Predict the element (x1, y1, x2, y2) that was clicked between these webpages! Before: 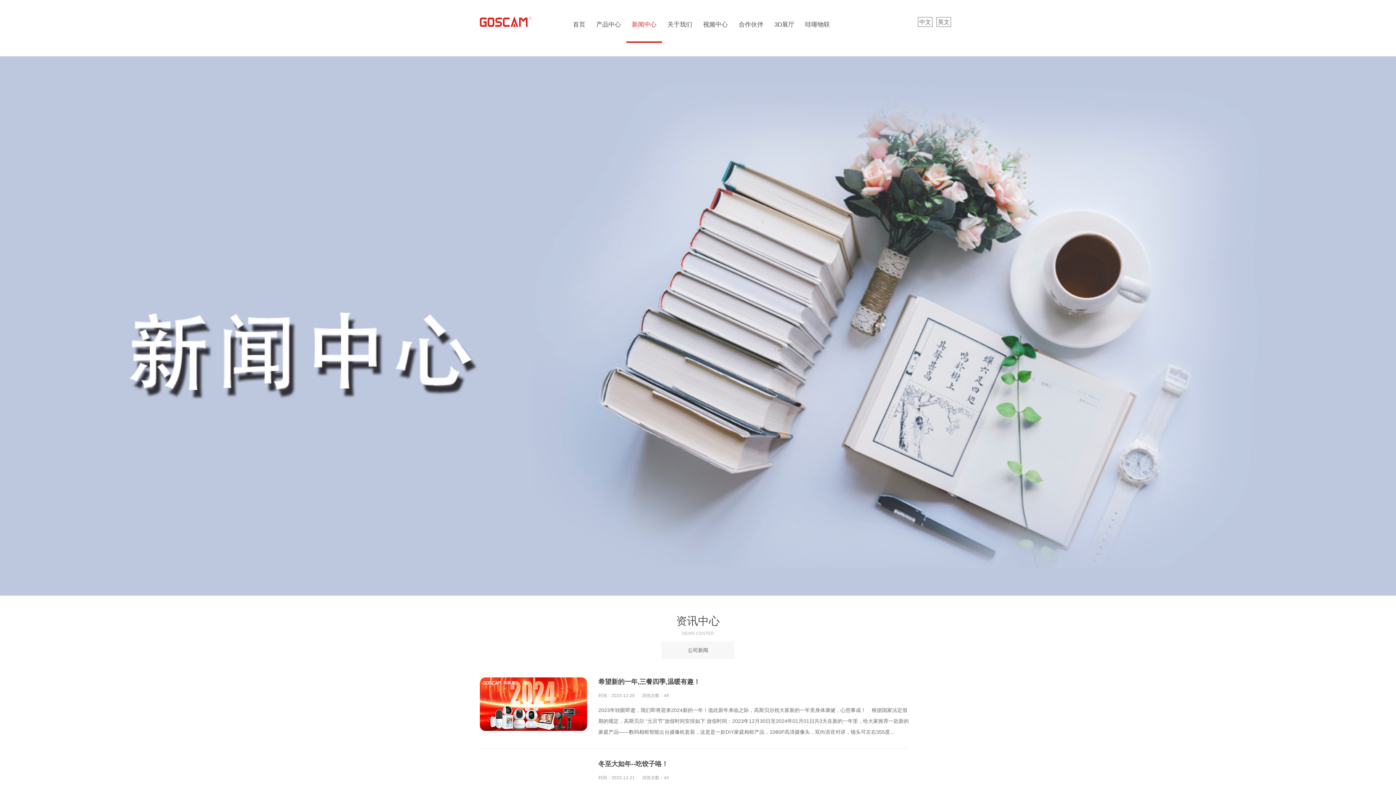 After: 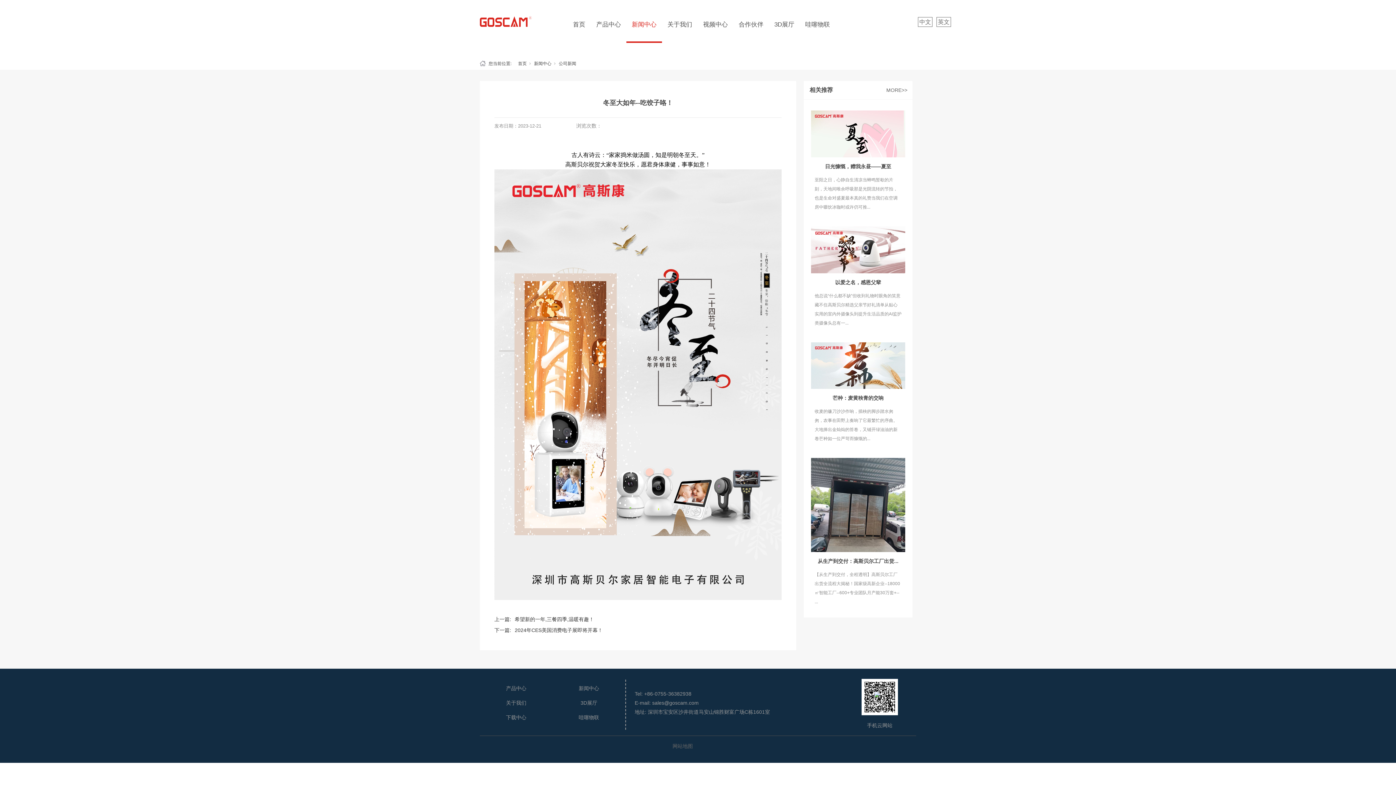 Action: bbox: (598, 760, 668, 768) label: 冬至大如年--吃饺子咯！